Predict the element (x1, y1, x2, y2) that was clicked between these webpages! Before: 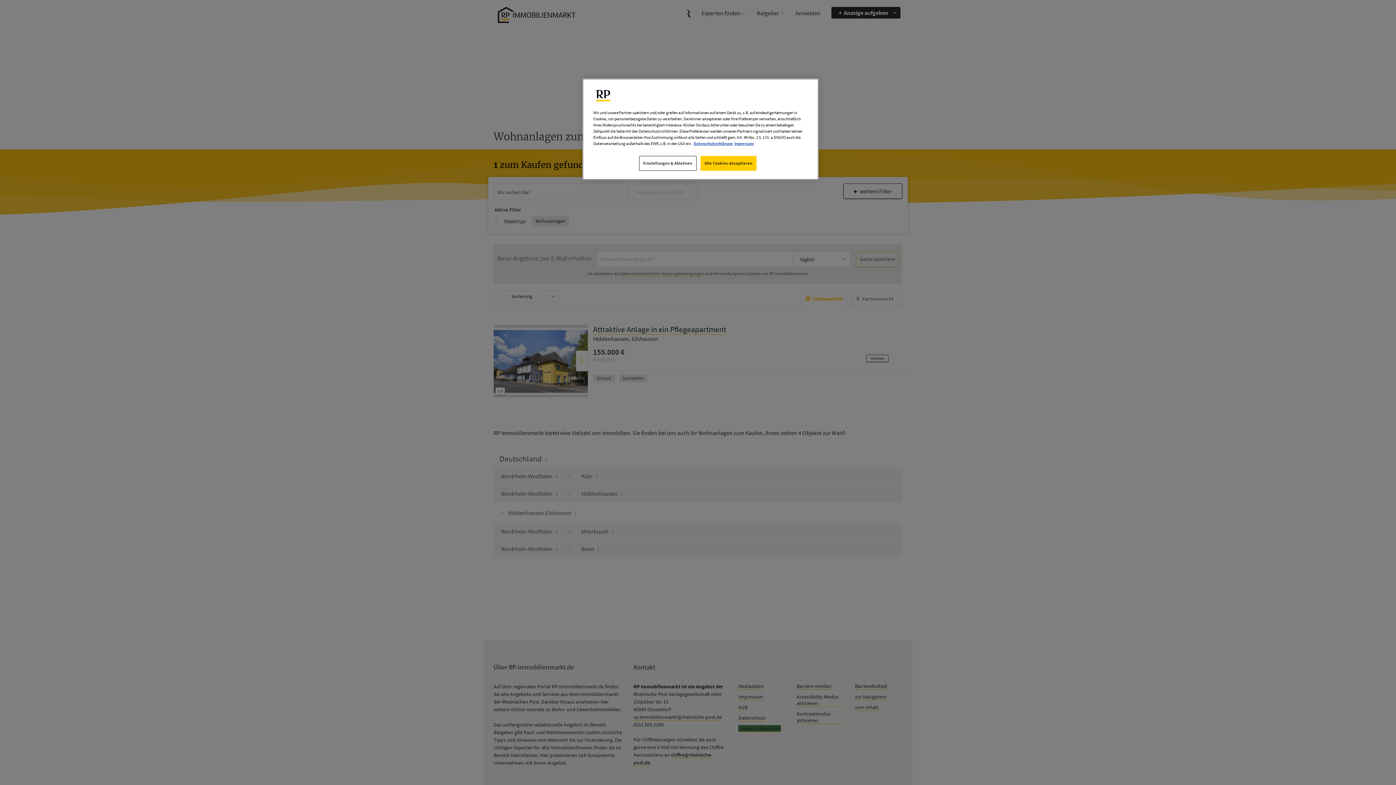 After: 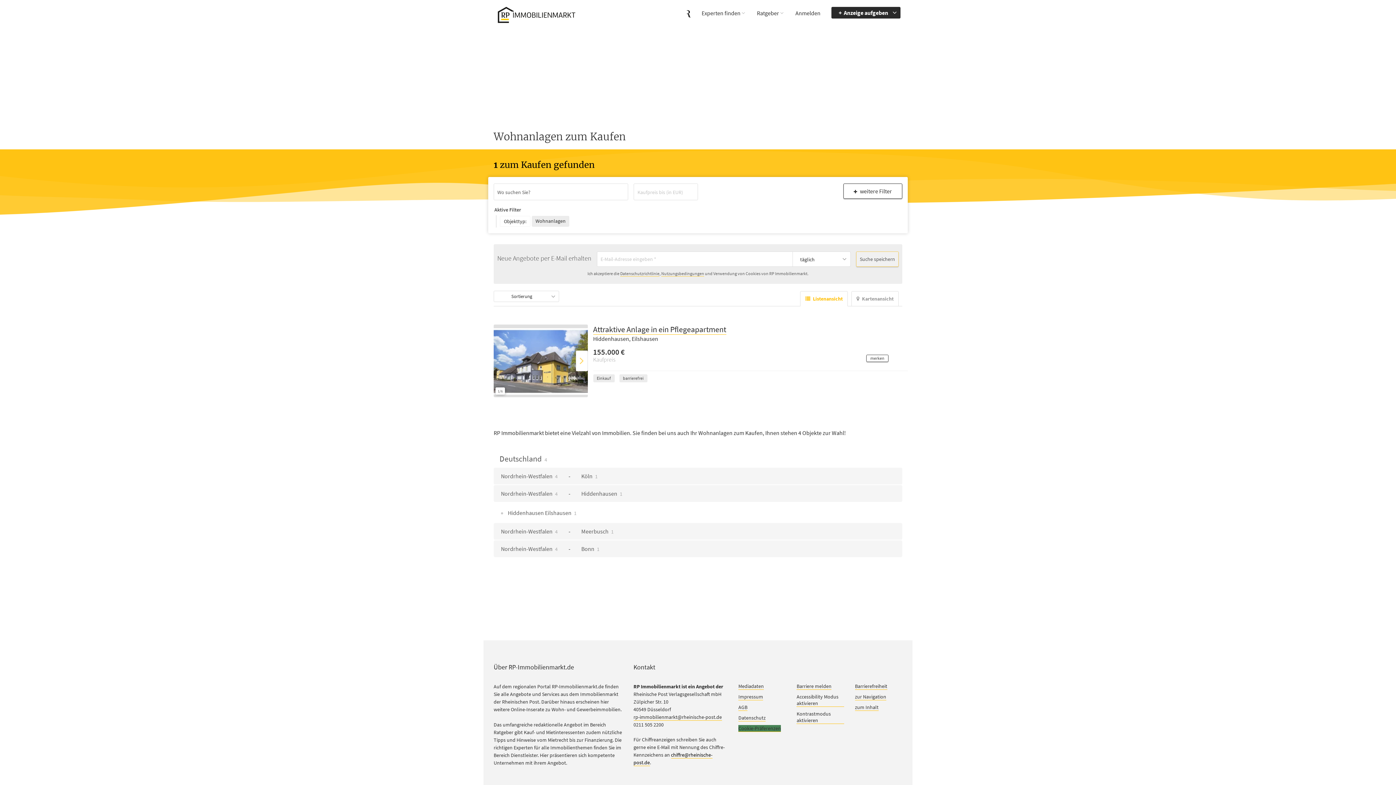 Action: label: Alle Cookies akzeptieren bbox: (700, 156, 756, 170)